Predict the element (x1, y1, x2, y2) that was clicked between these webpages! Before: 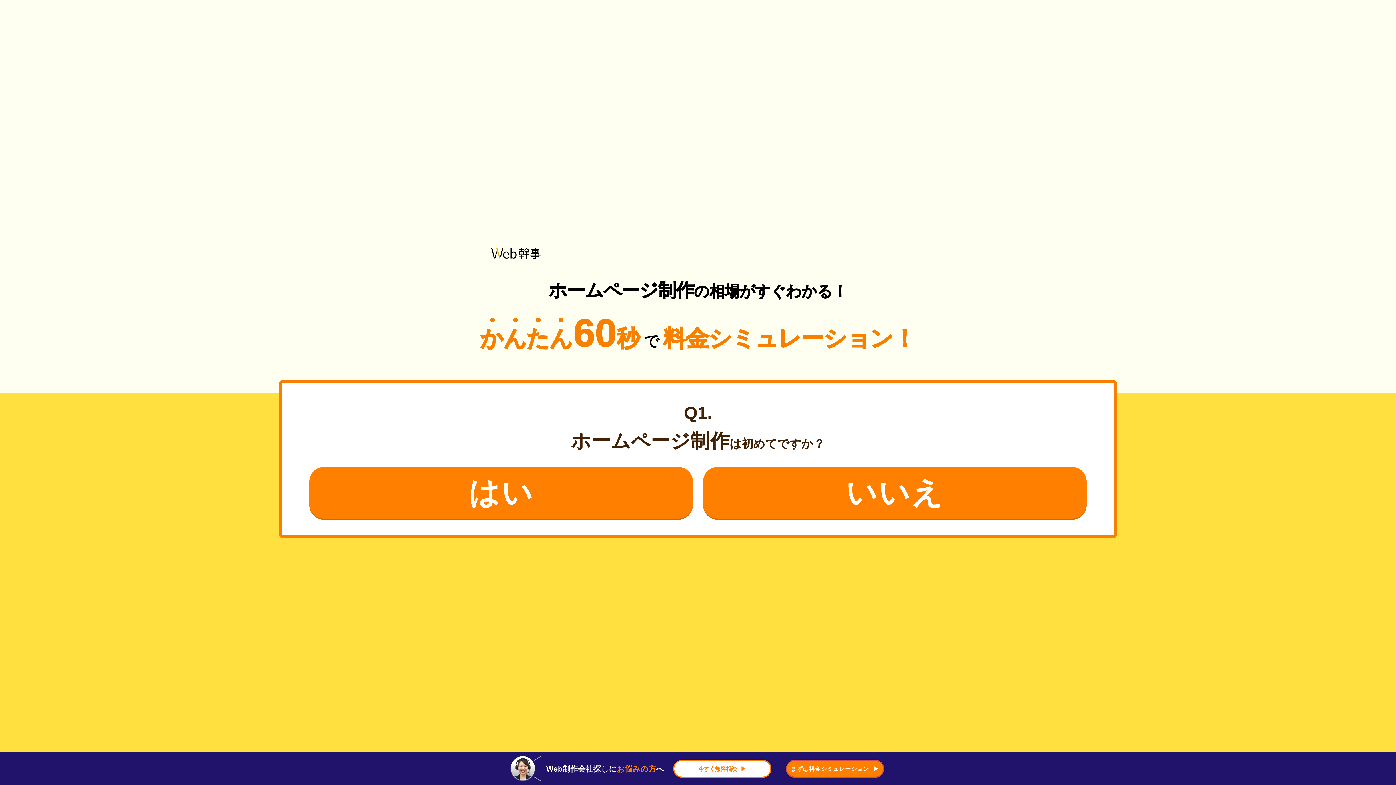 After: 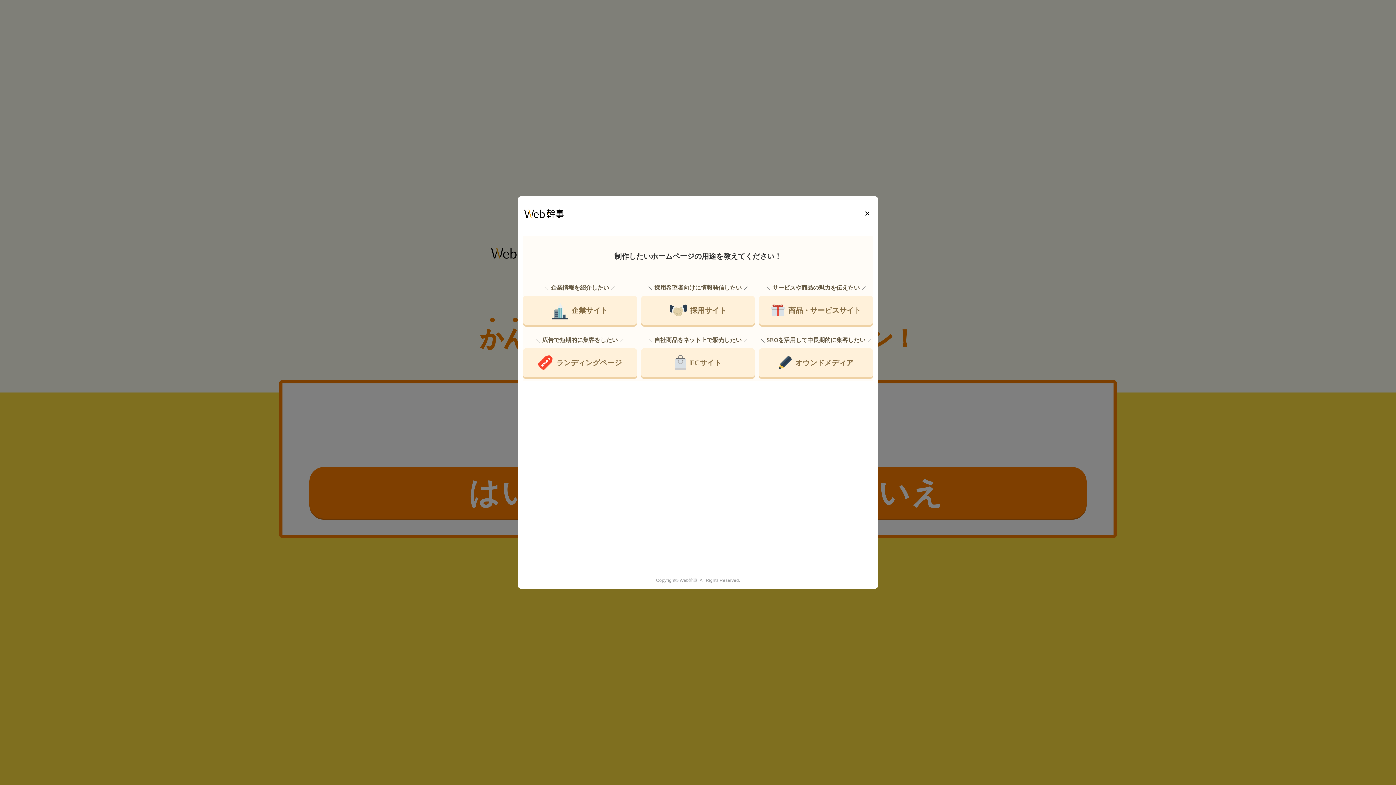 Action: label: はい bbox: (309, 467, 693, 518)